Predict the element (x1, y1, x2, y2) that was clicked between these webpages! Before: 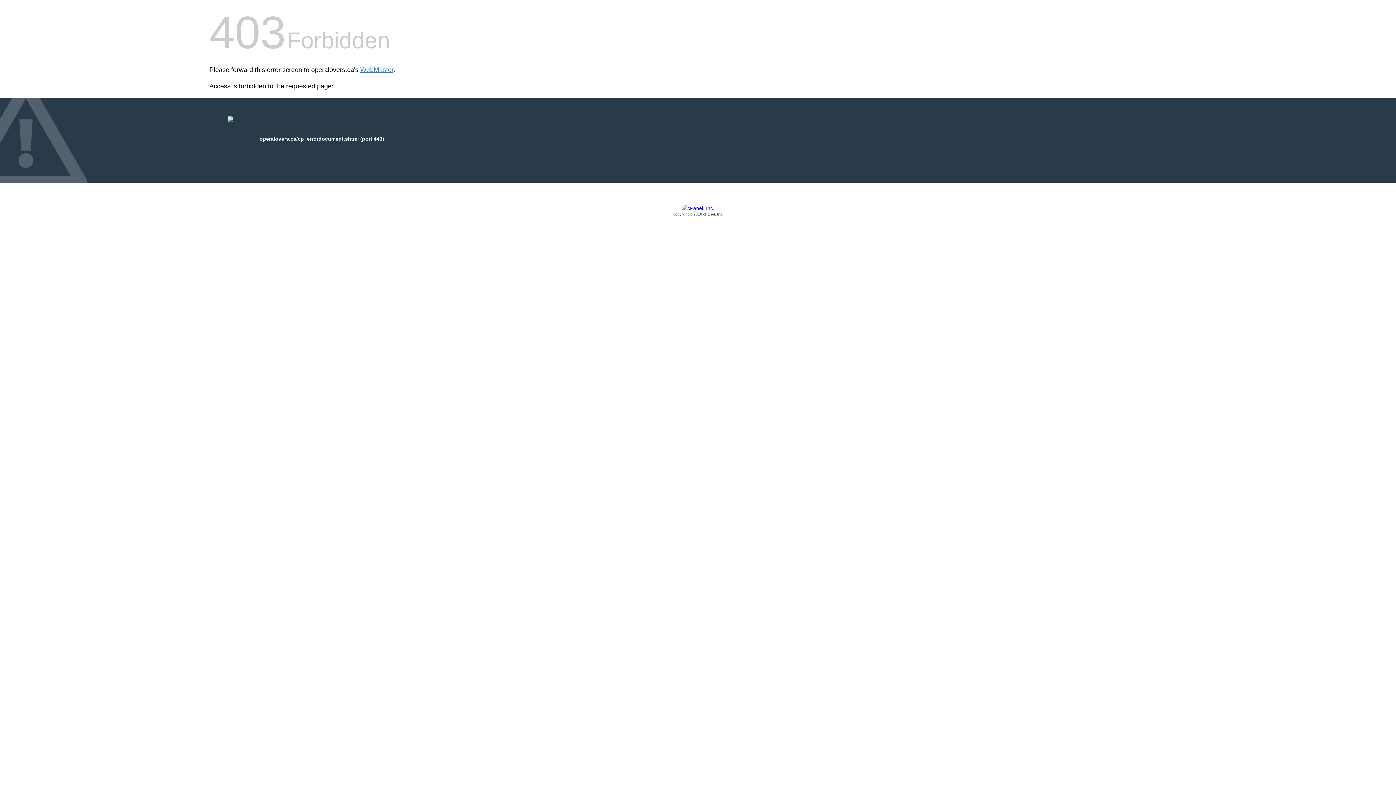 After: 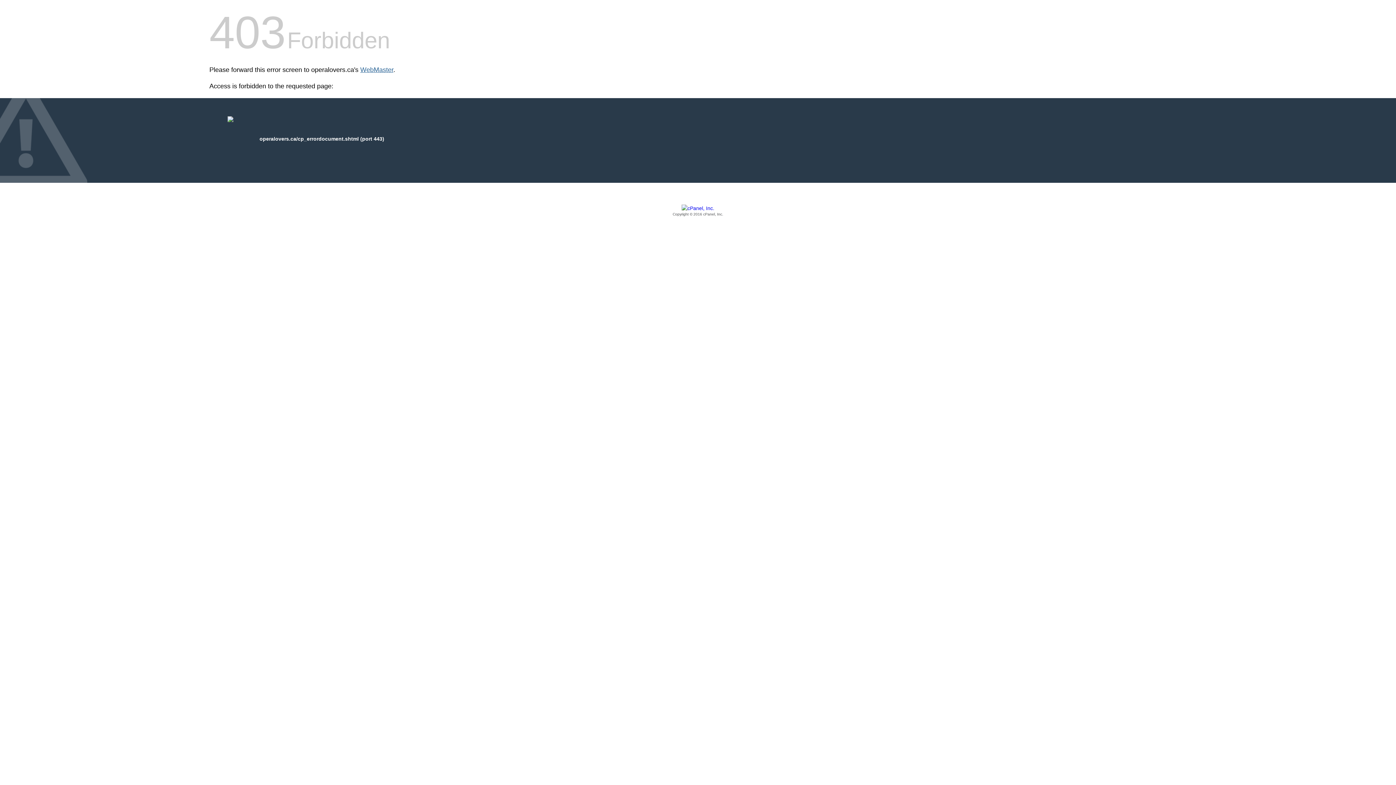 Action: label: WebMaster bbox: (360, 66, 393, 73)